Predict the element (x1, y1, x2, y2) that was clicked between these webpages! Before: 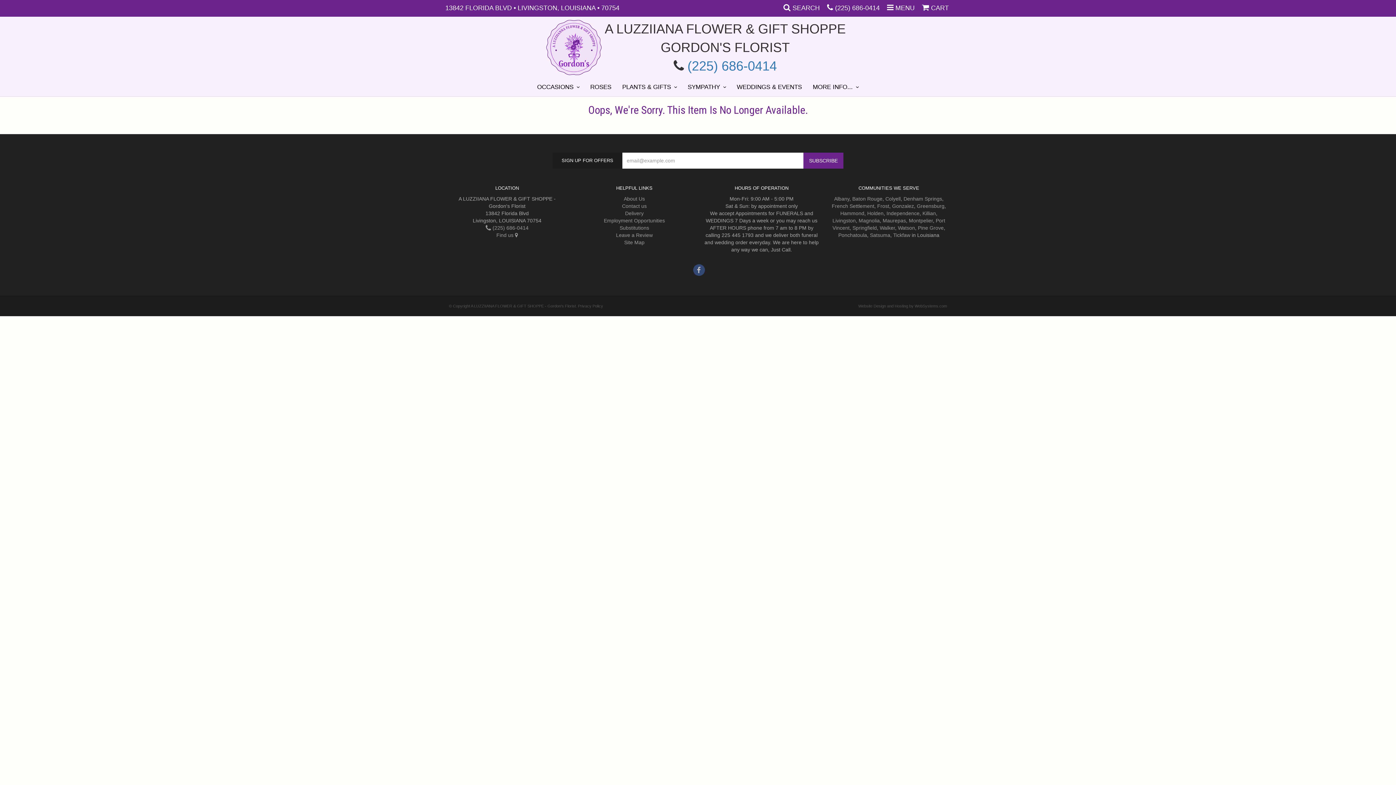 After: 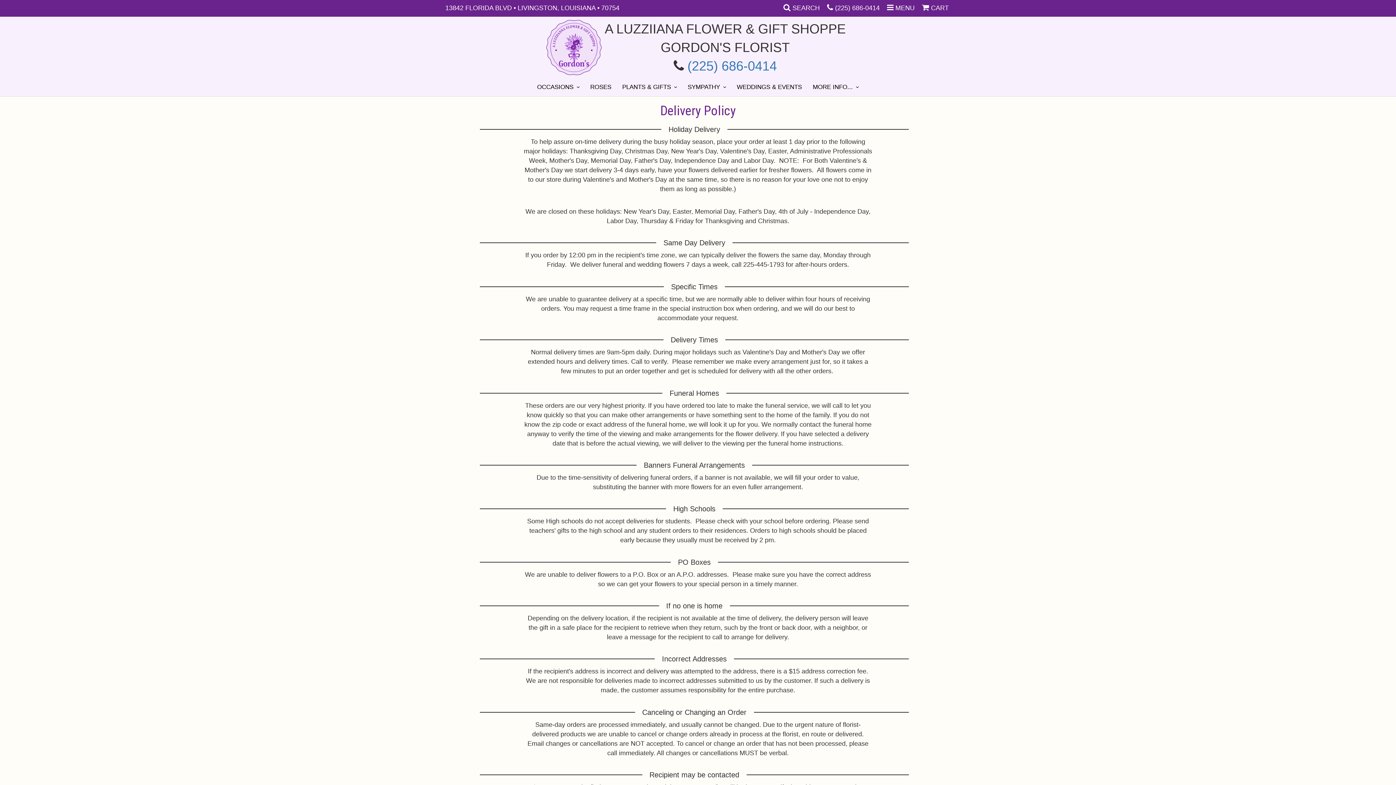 Action: label: Delivery bbox: (625, 210, 643, 216)